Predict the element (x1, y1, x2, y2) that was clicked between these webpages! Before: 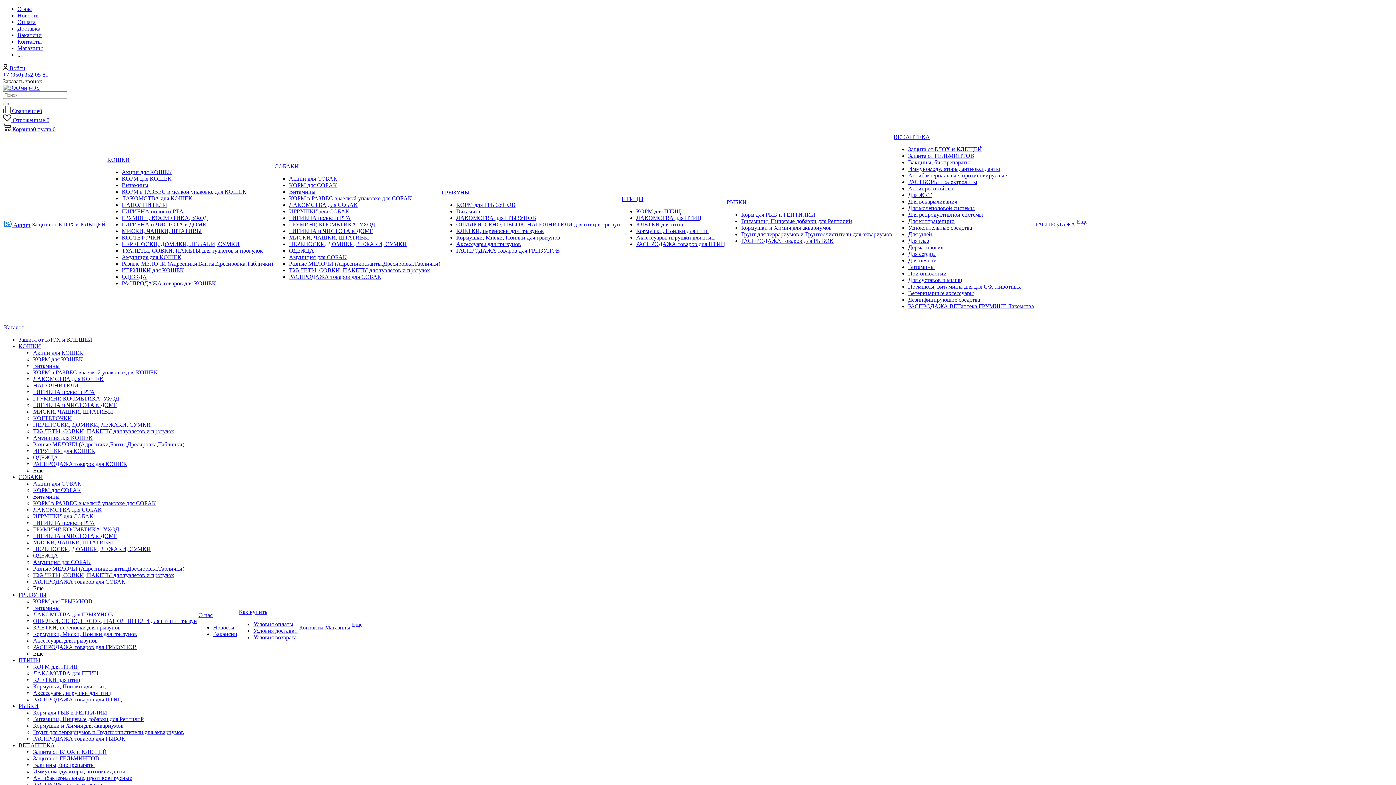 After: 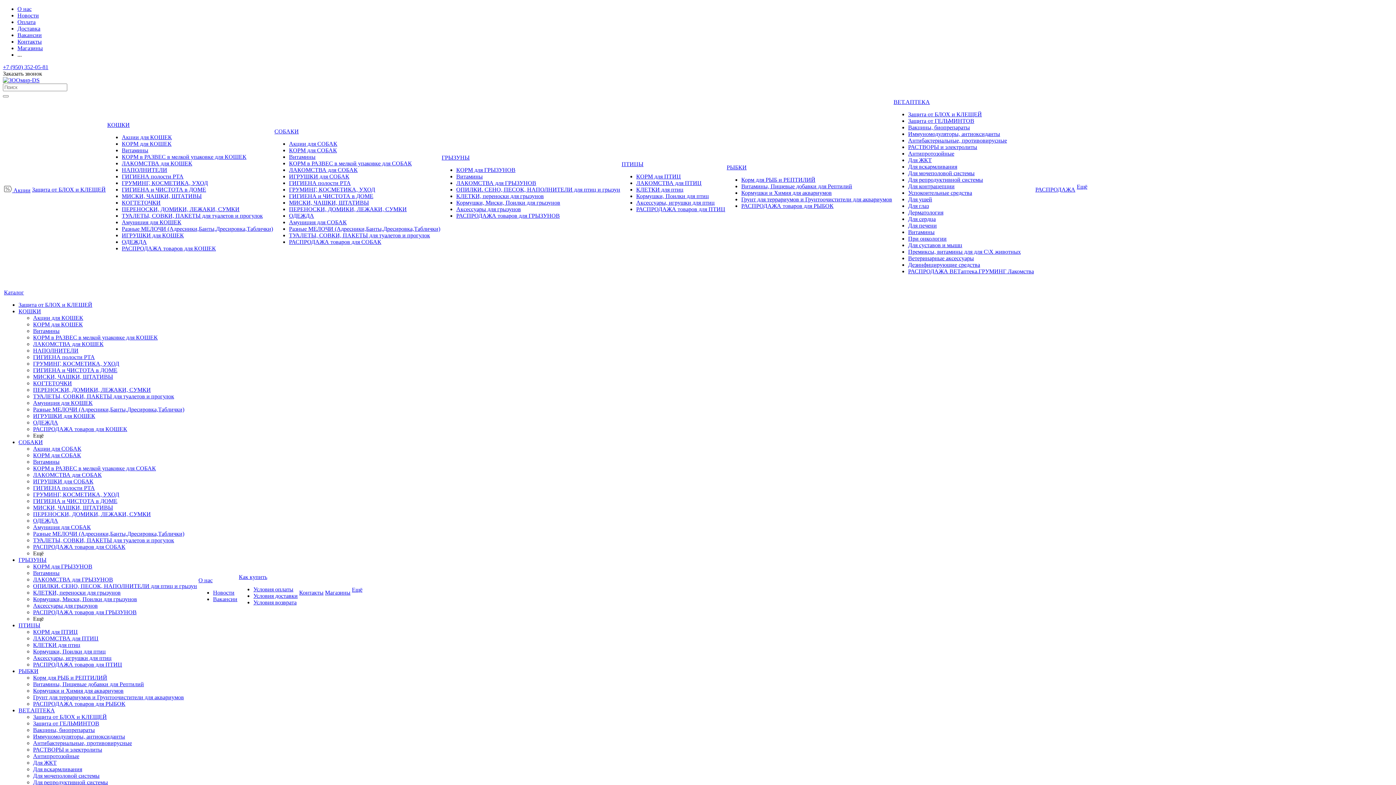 Action: bbox: (33, 631, 137, 637) label: Кормушки, Миски, Поилки для грызунов